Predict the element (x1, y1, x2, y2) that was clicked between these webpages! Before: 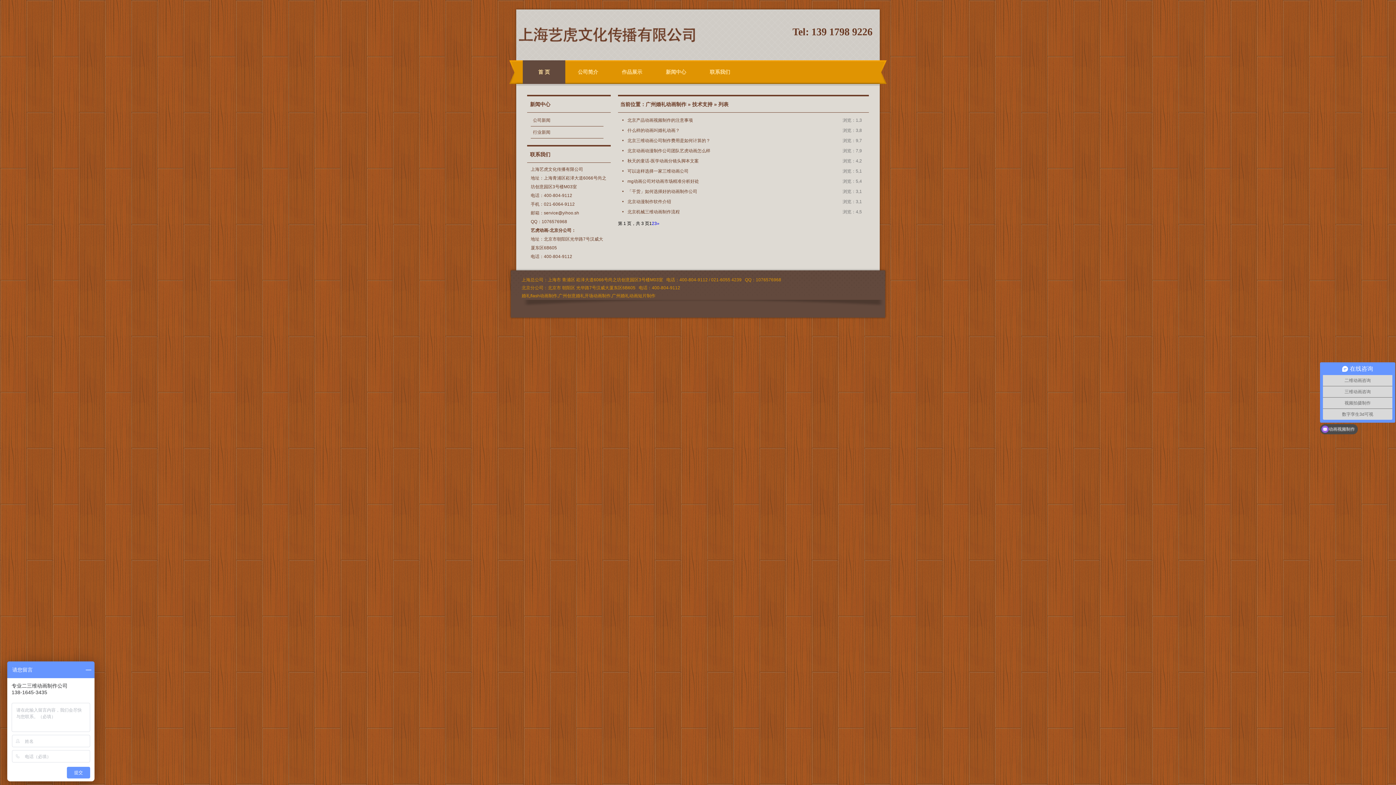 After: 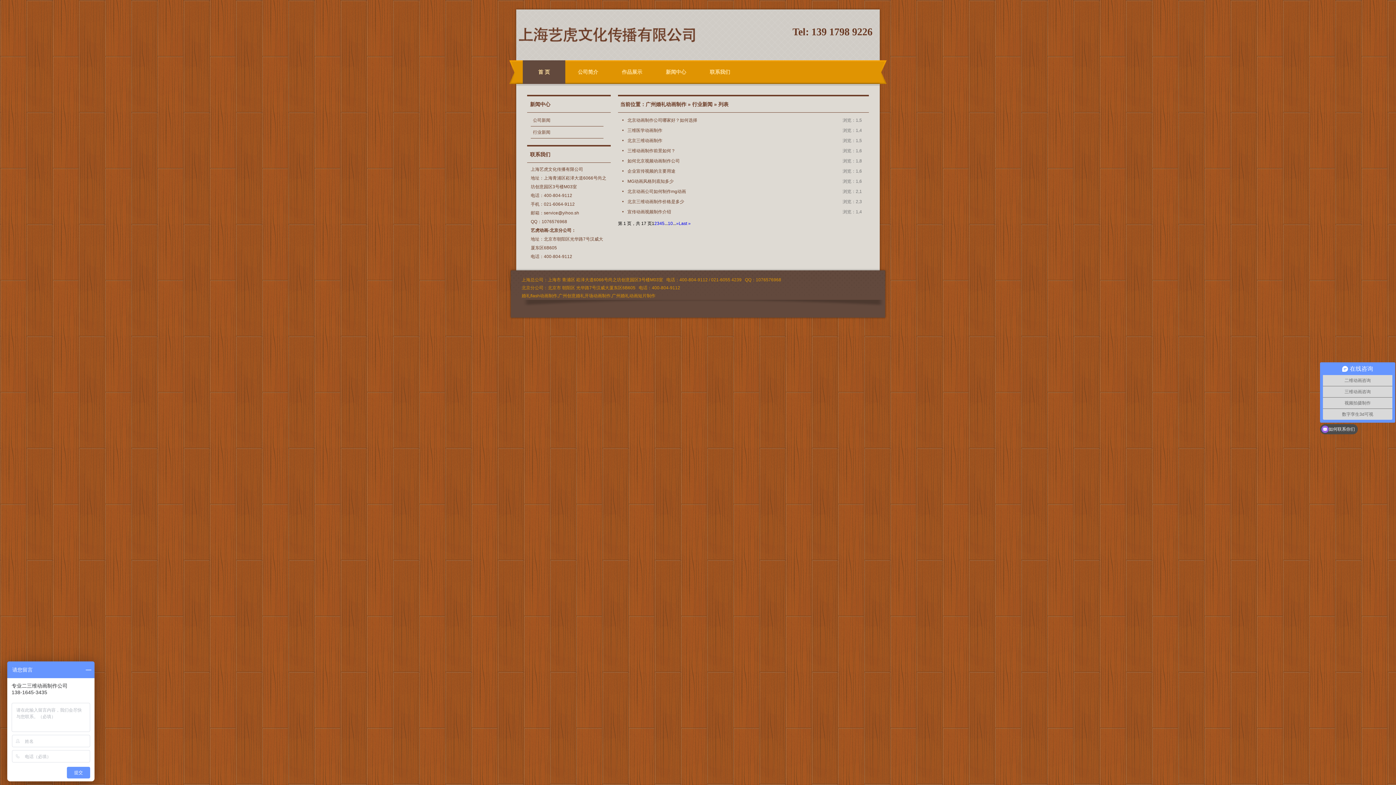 Action: label: 行业新闻 bbox: (533, 129, 550, 134)